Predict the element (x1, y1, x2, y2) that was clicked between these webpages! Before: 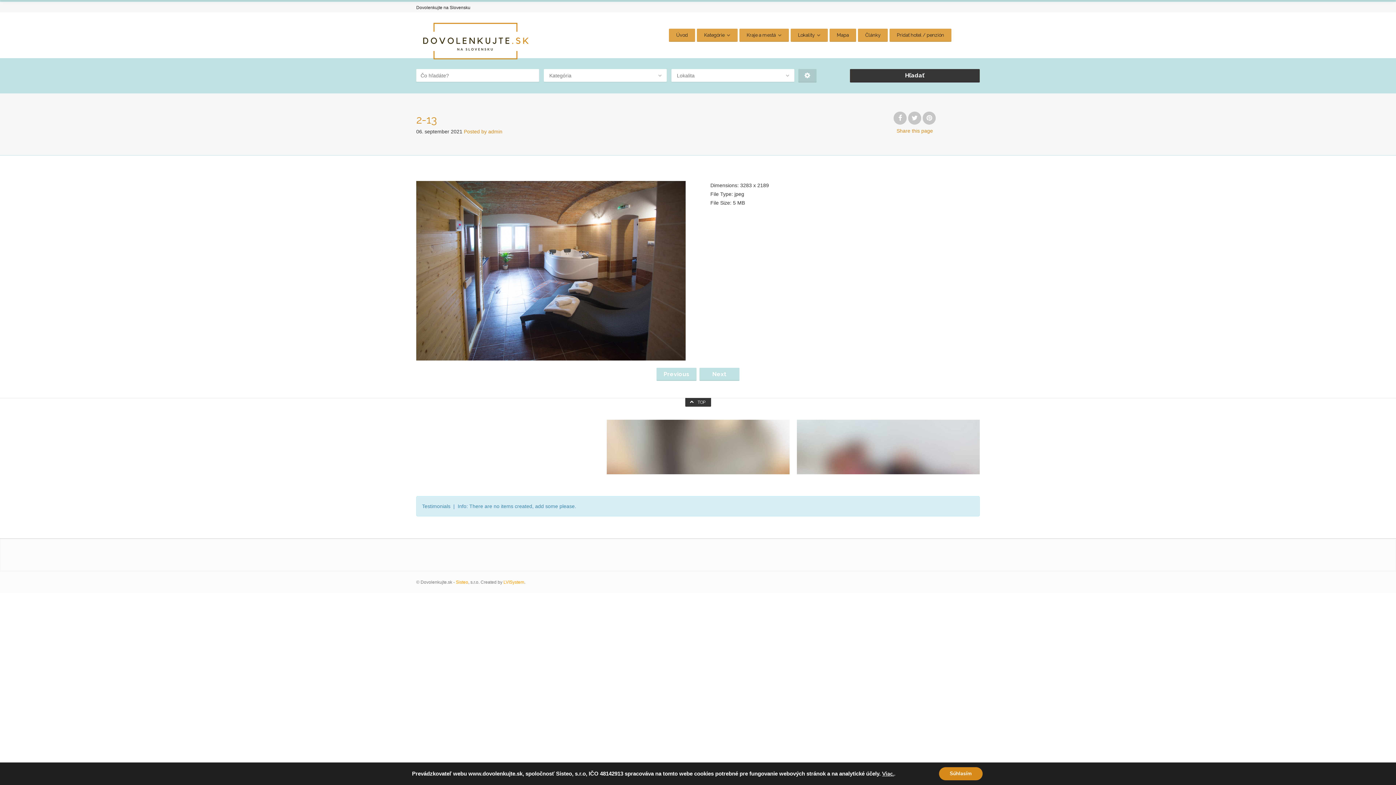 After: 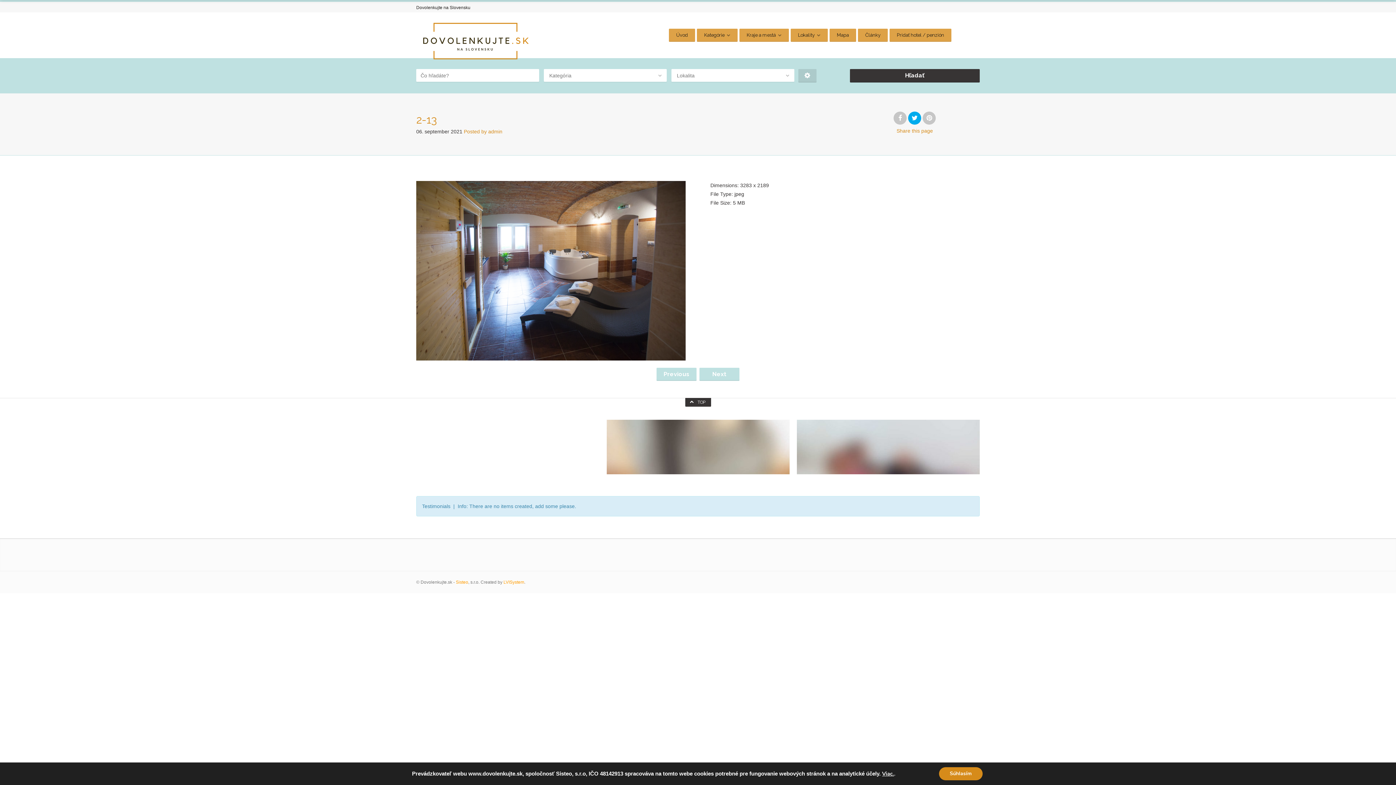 Action: bbox: (908, 115, 921, 121)